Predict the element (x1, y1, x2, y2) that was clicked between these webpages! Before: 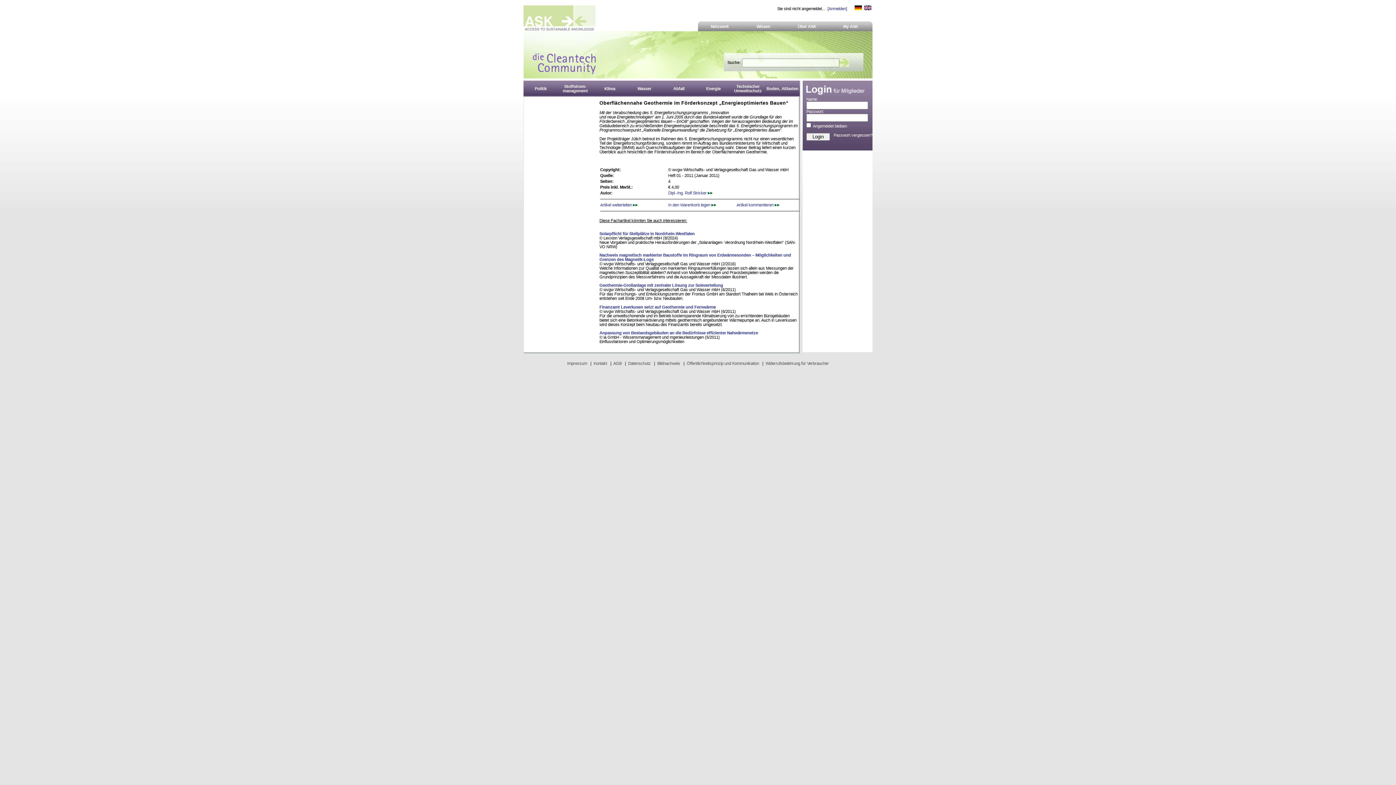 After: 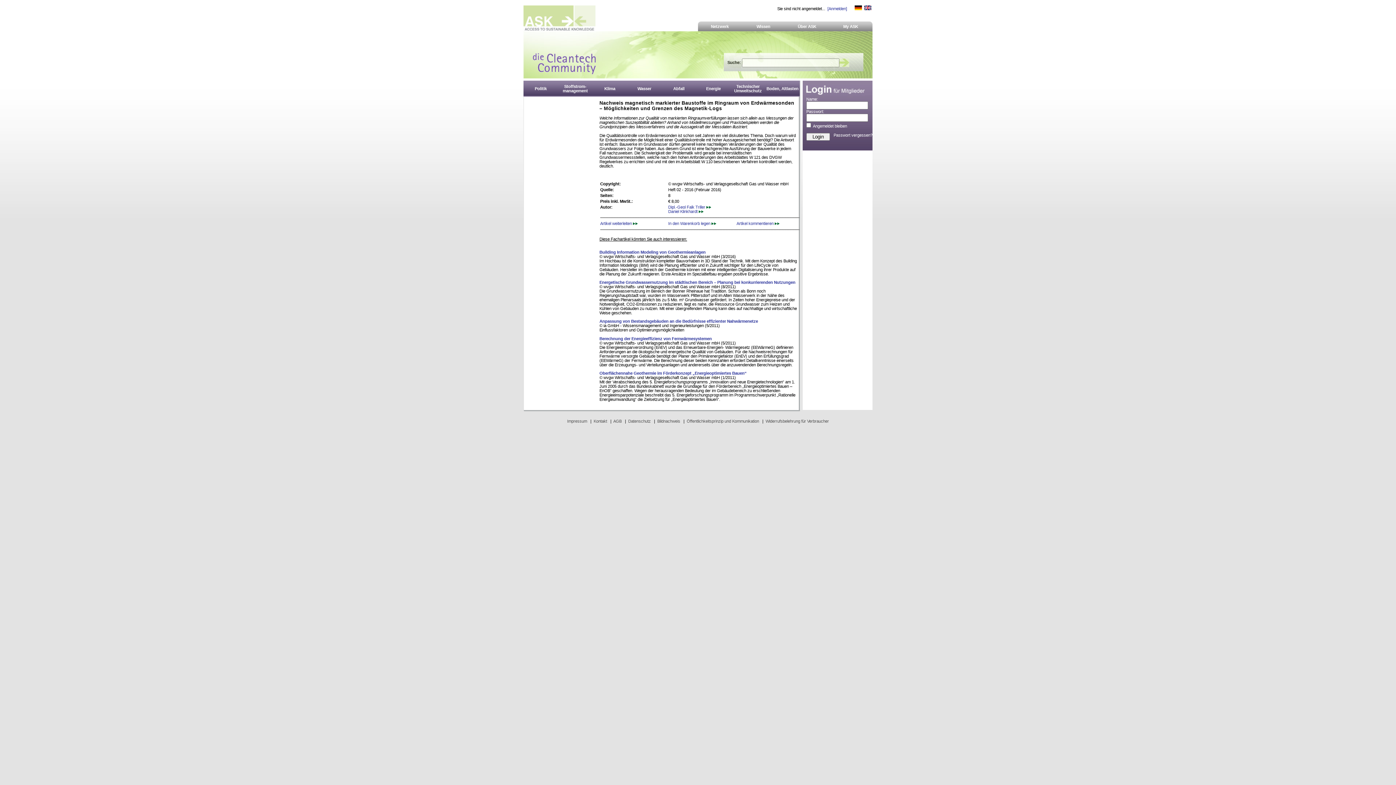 Action: bbox: (599, 253, 791, 261) label: Nachweis magnetisch markierter Baustoffe im Ringraum von Erdwärmesonden – Möglichkeiten und Grenzen des Magnetik-Logs